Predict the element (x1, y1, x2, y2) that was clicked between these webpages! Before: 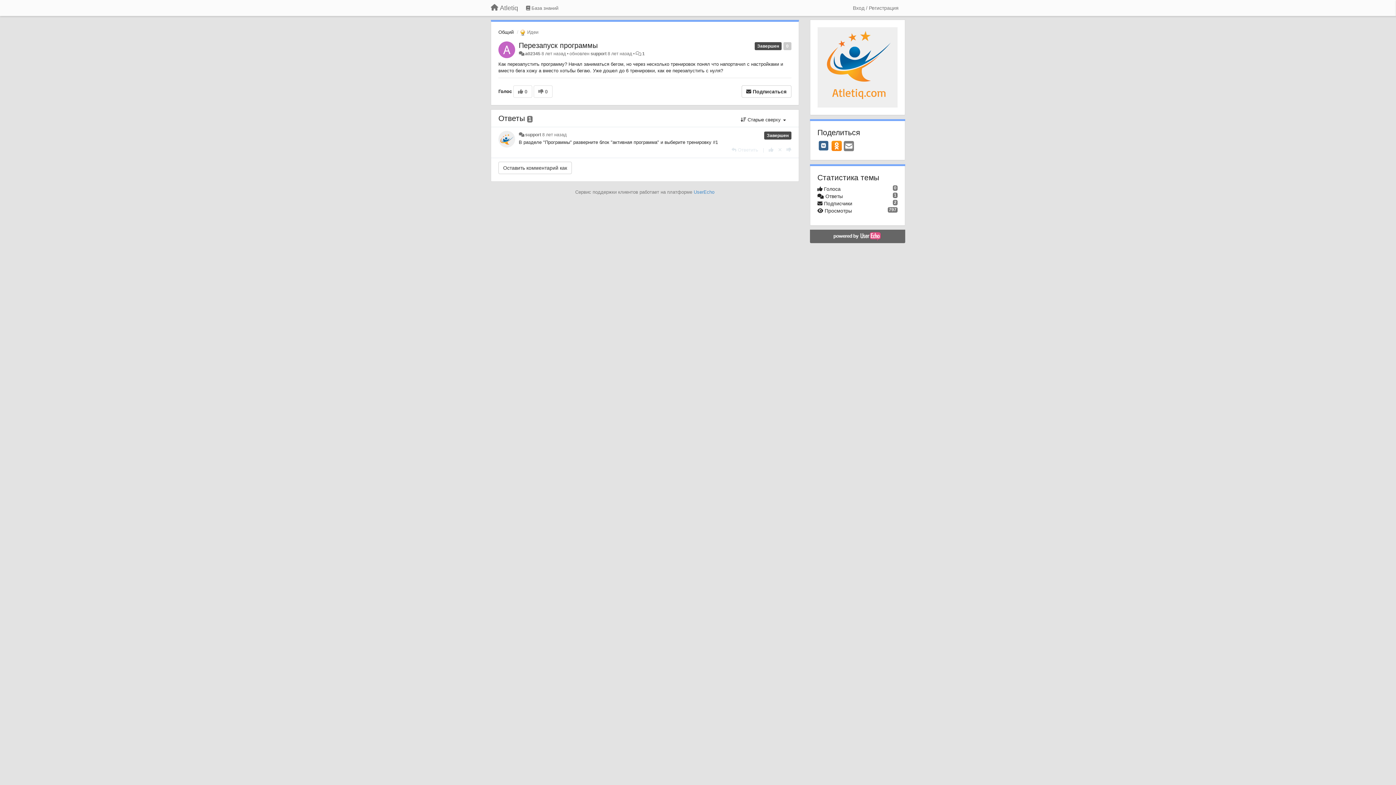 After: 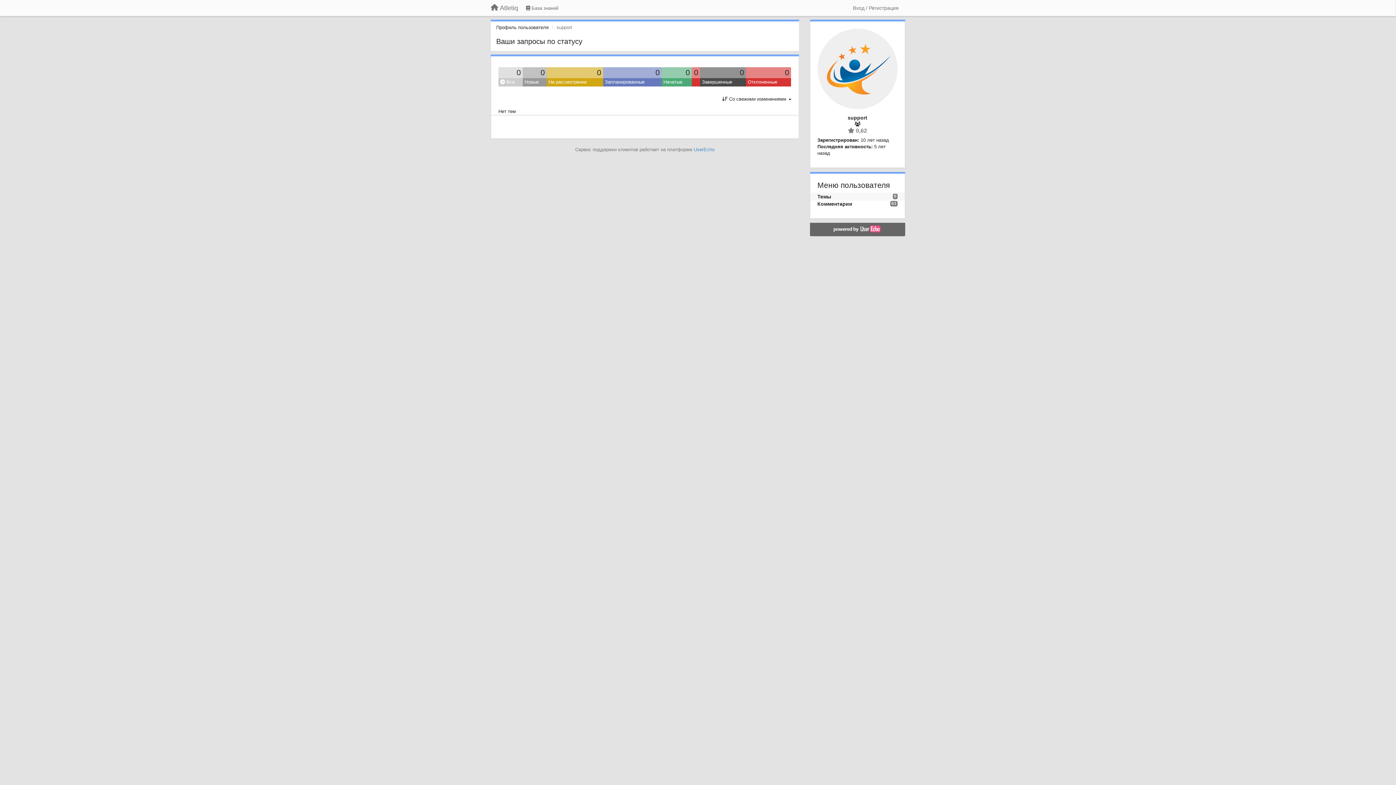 Action: label: support bbox: (590, 51, 606, 56)